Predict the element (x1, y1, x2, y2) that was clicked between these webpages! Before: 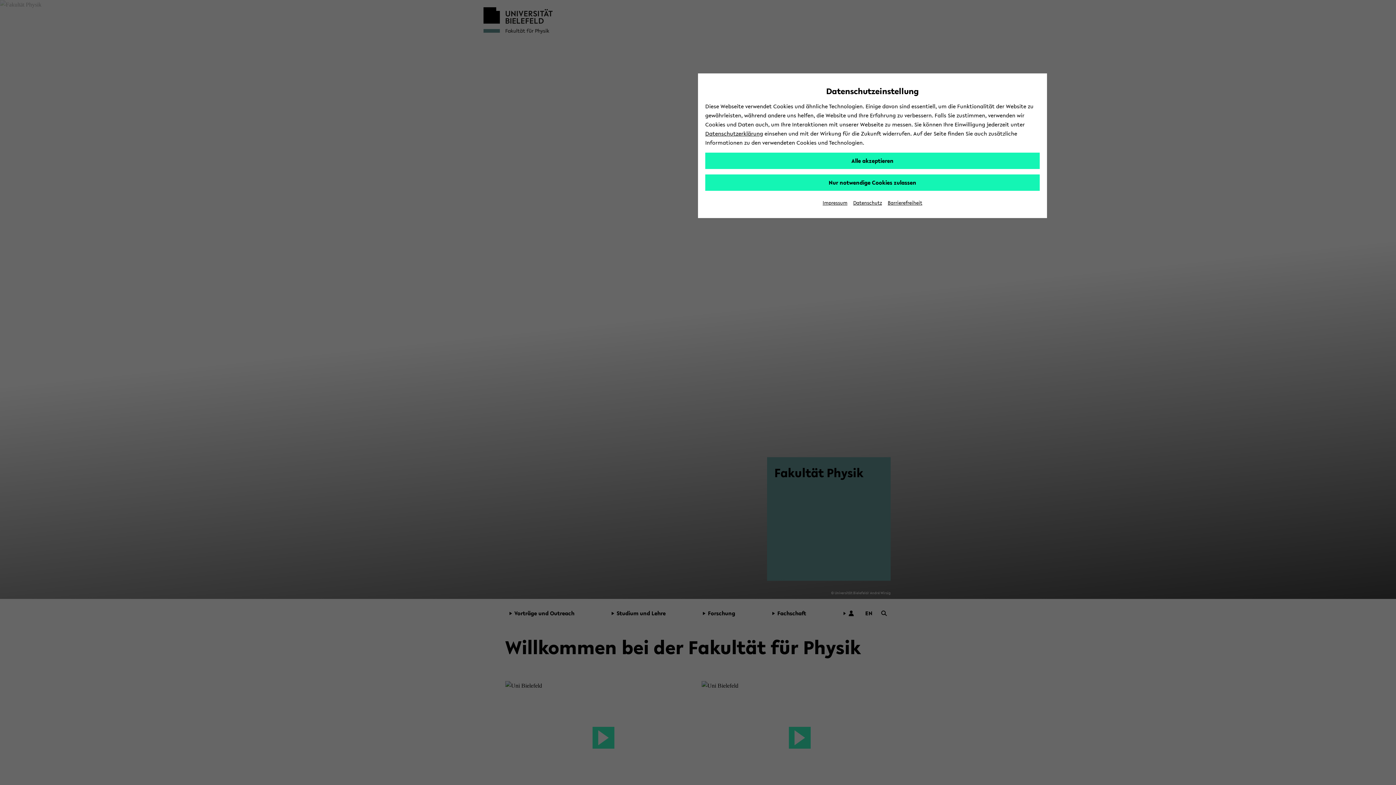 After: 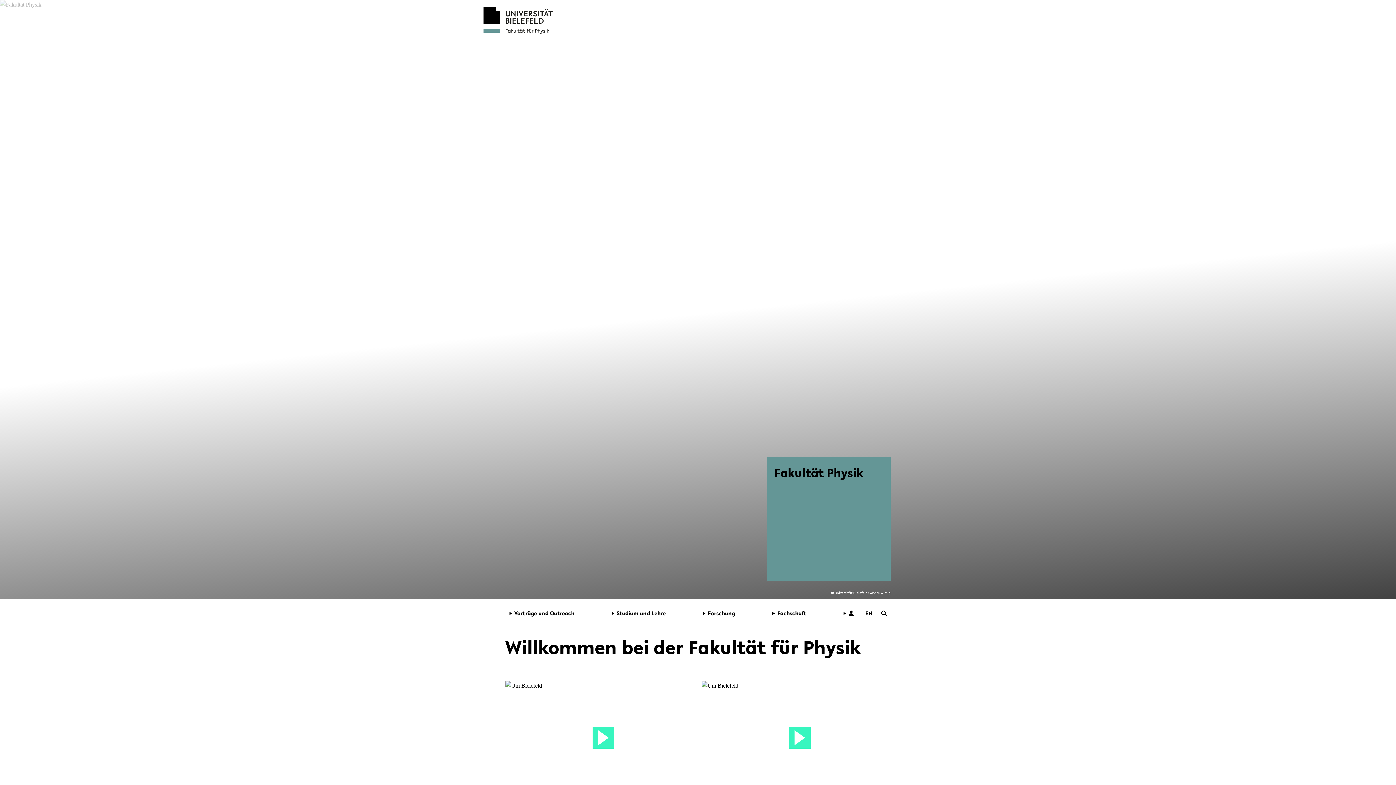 Action: bbox: (705, 174, 1040, 190) label: Nur notwendige Cookies zulassen